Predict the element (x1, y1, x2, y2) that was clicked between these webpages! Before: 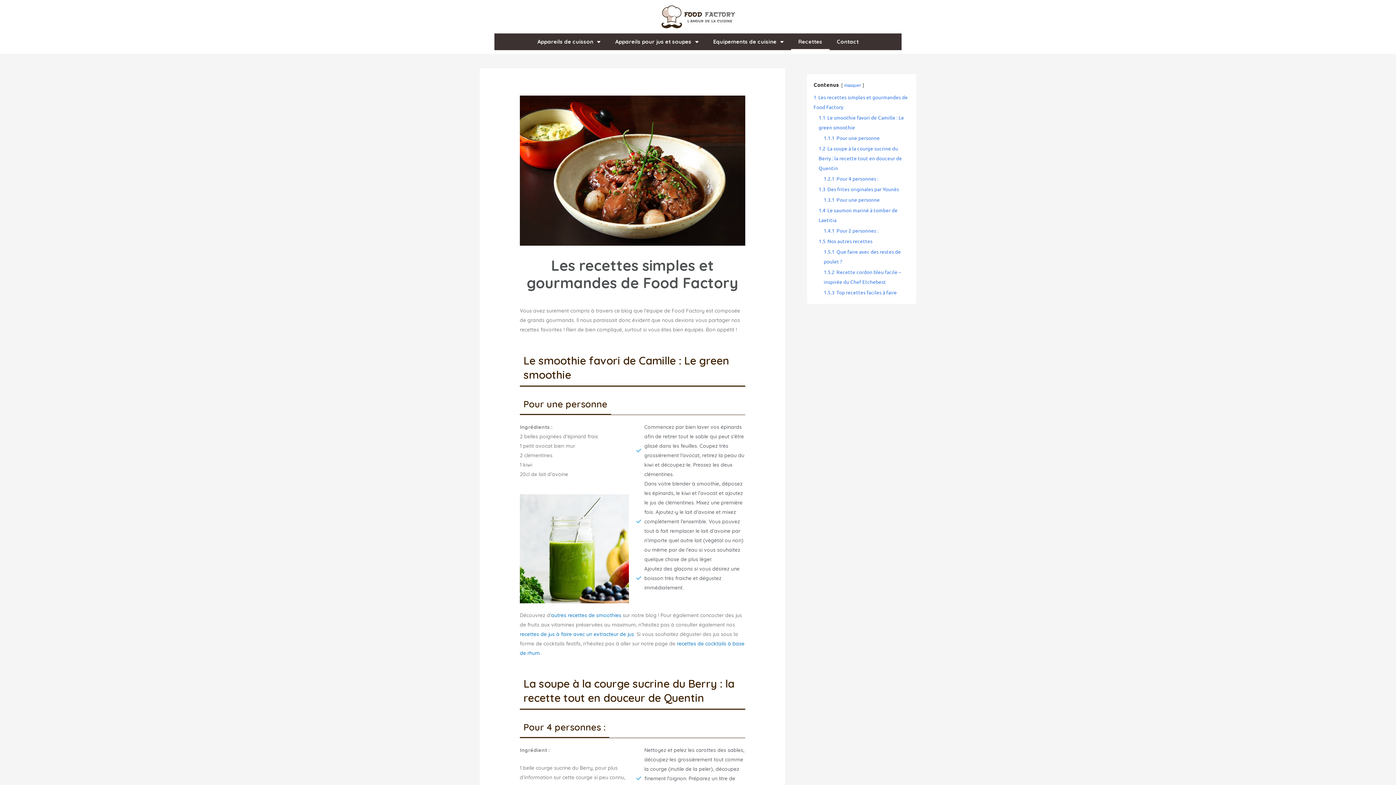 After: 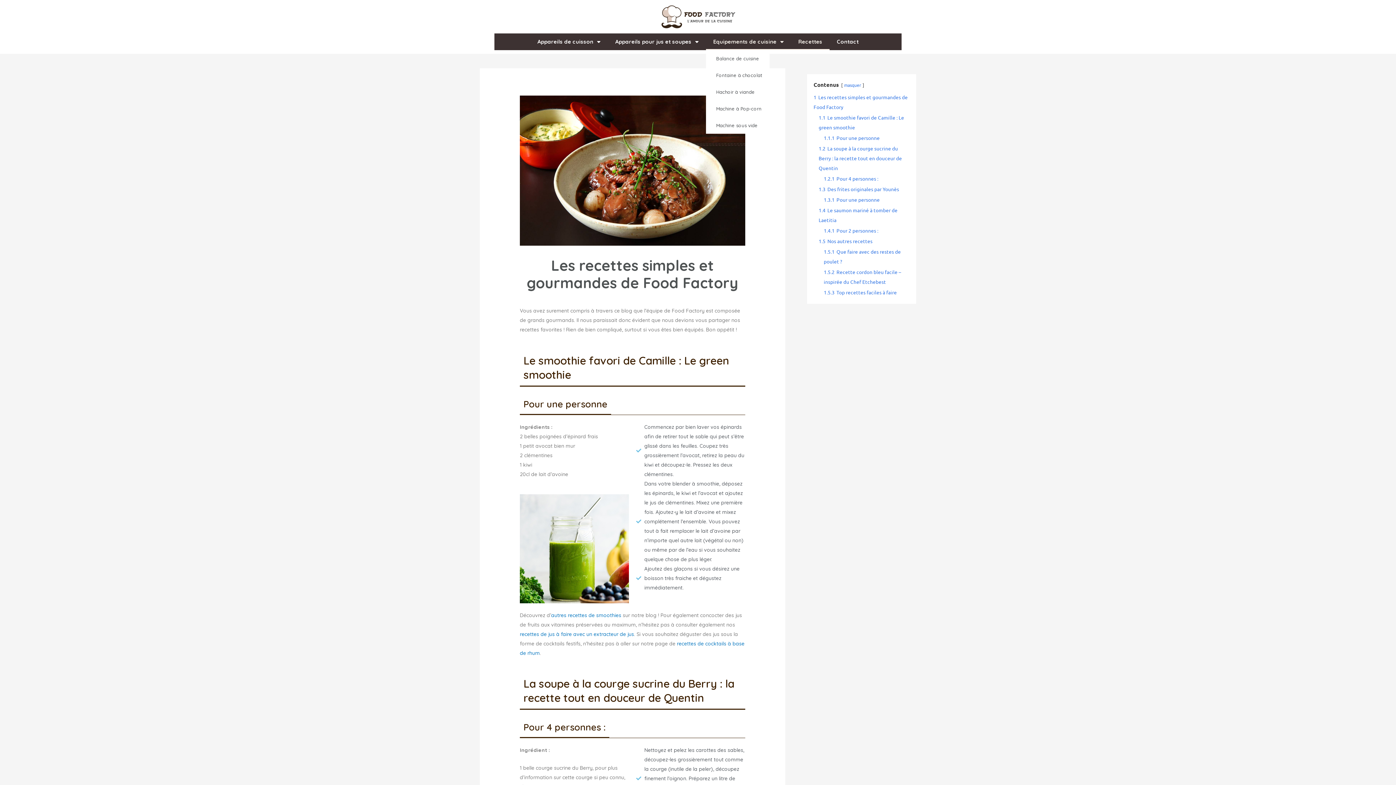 Action: label: Equipements de cuisine bbox: (706, 33, 791, 50)